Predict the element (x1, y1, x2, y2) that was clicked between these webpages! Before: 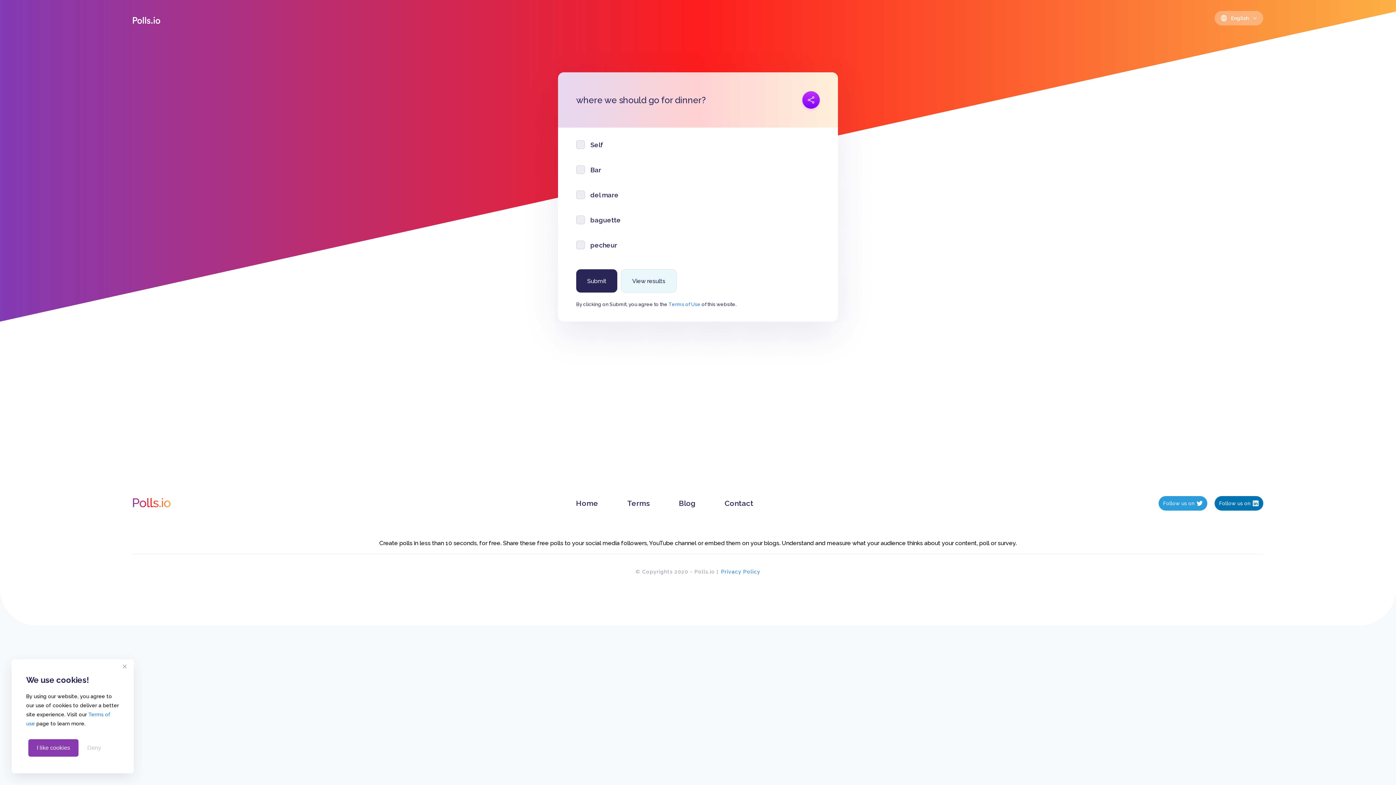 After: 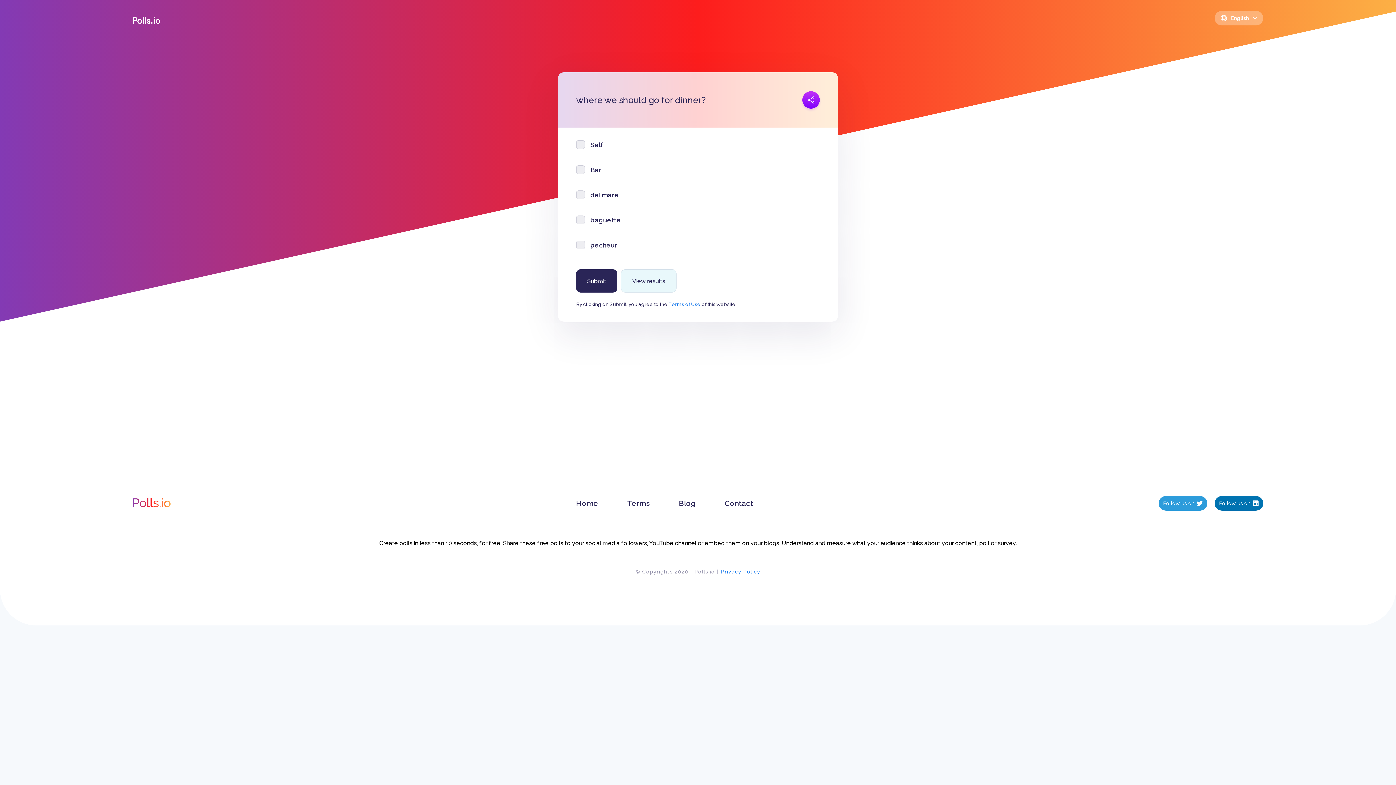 Action: label: Deny bbox: (87, 745, 101, 751)